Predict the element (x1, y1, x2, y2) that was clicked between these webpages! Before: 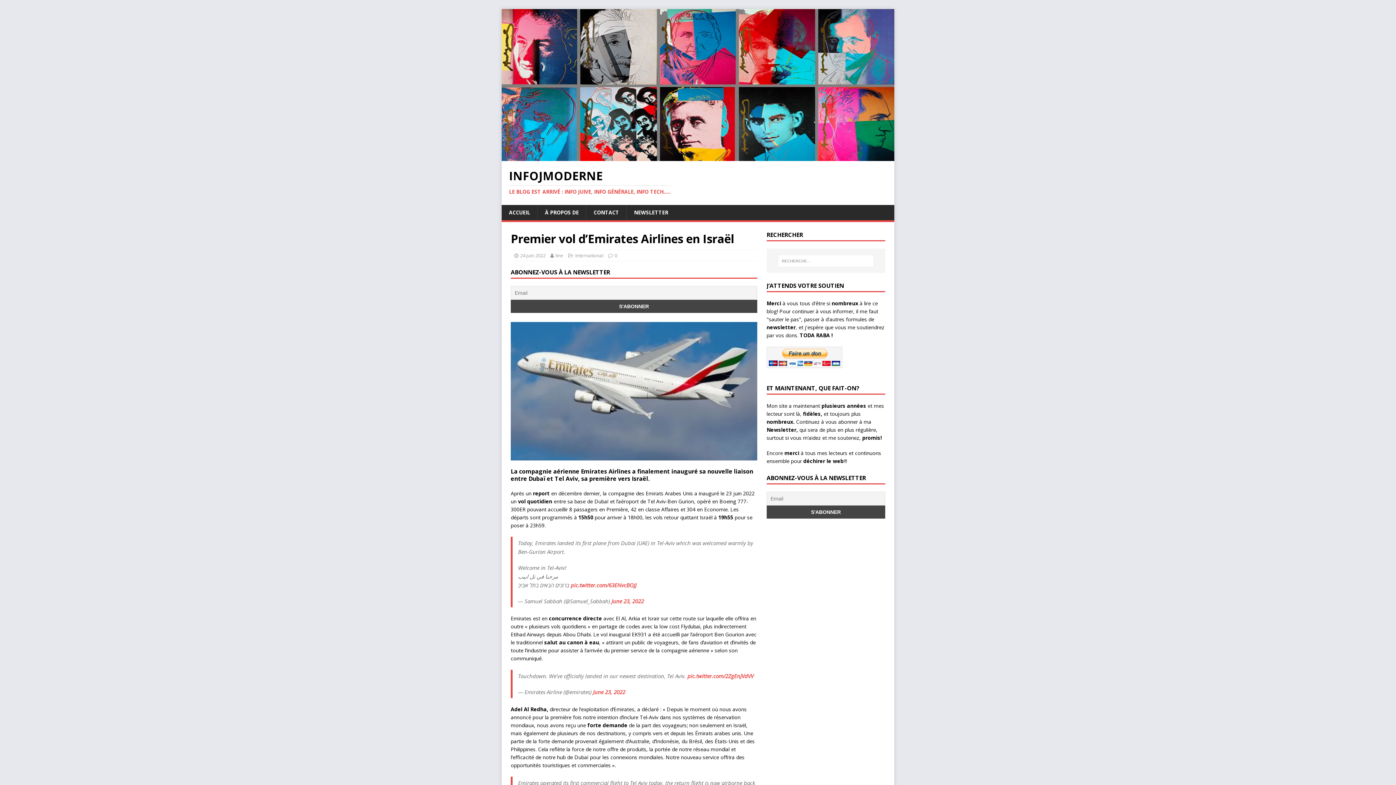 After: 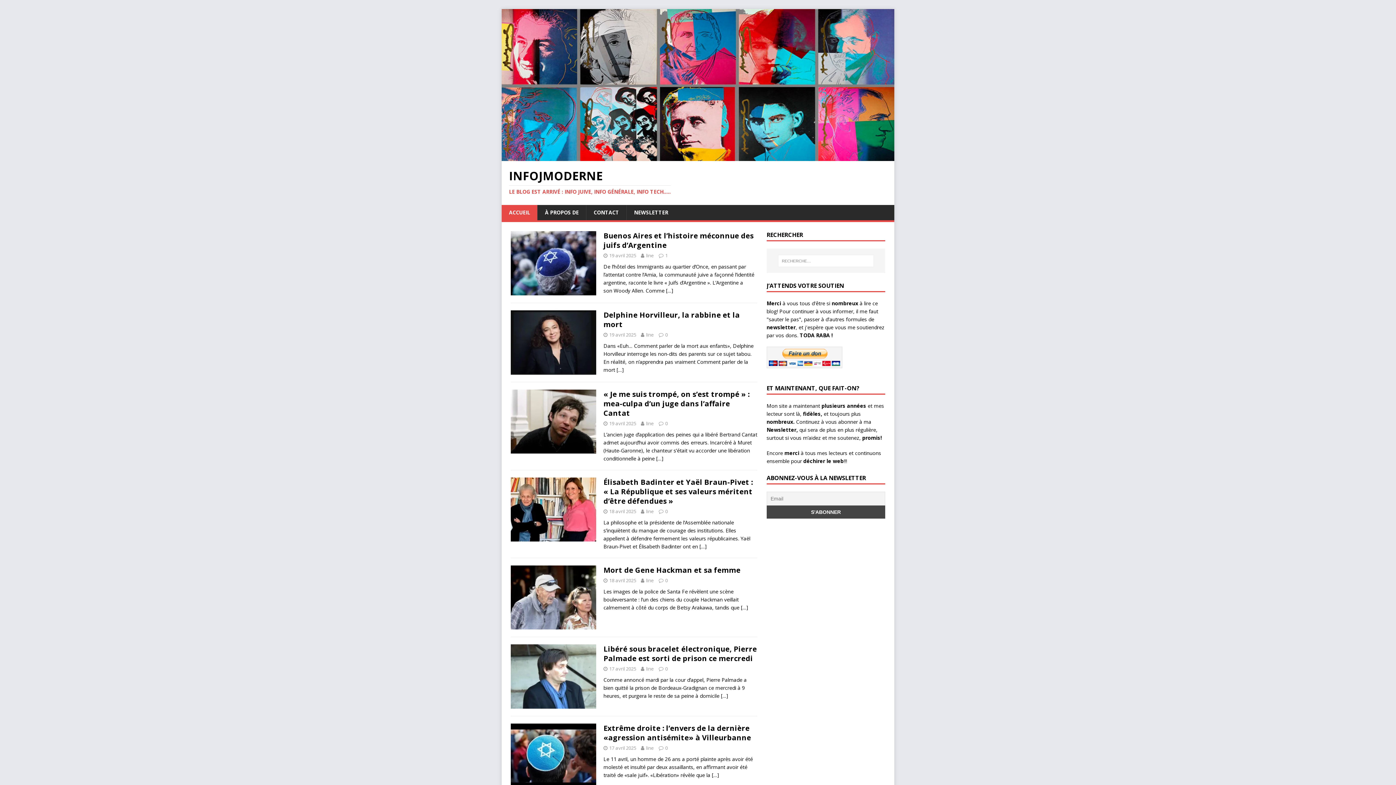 Action: bbox: (501, 153, 894, 160)